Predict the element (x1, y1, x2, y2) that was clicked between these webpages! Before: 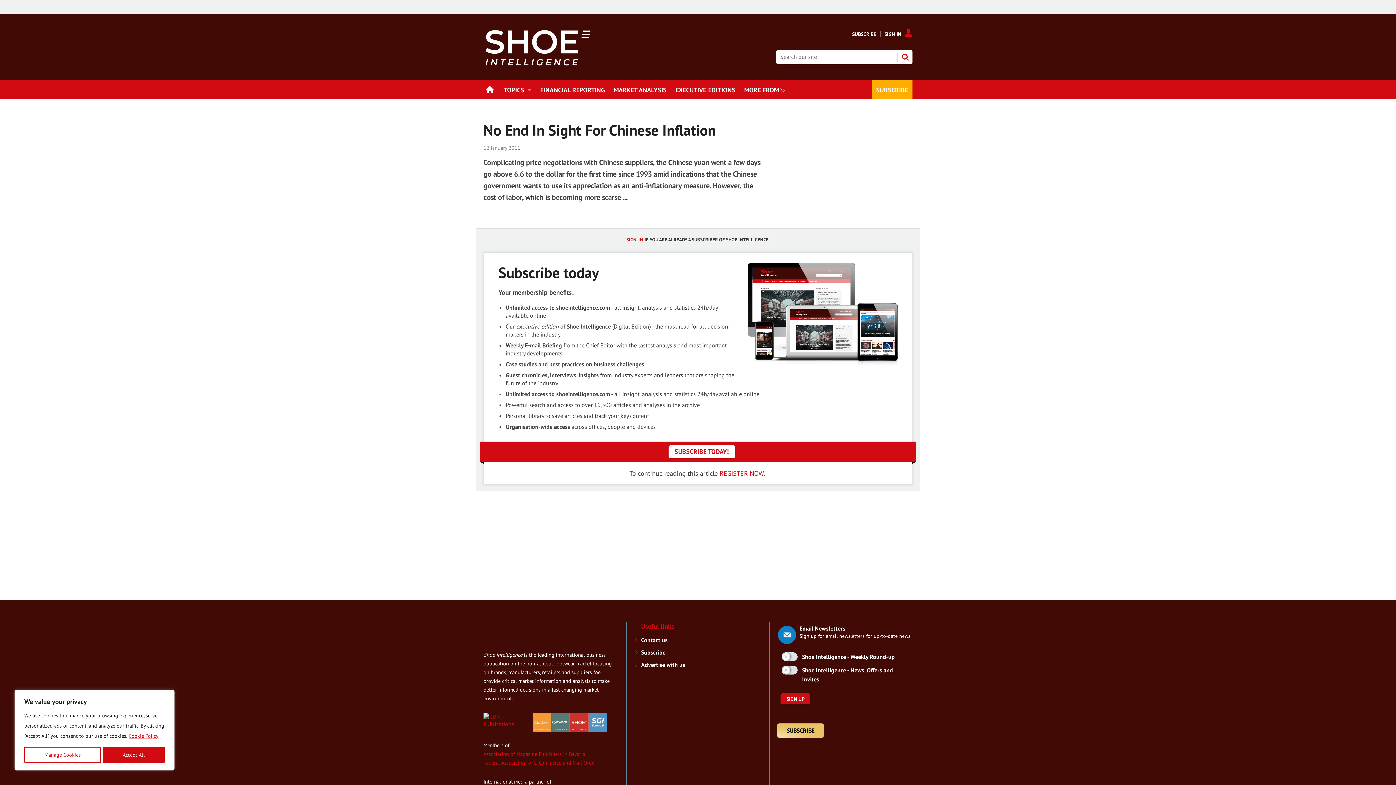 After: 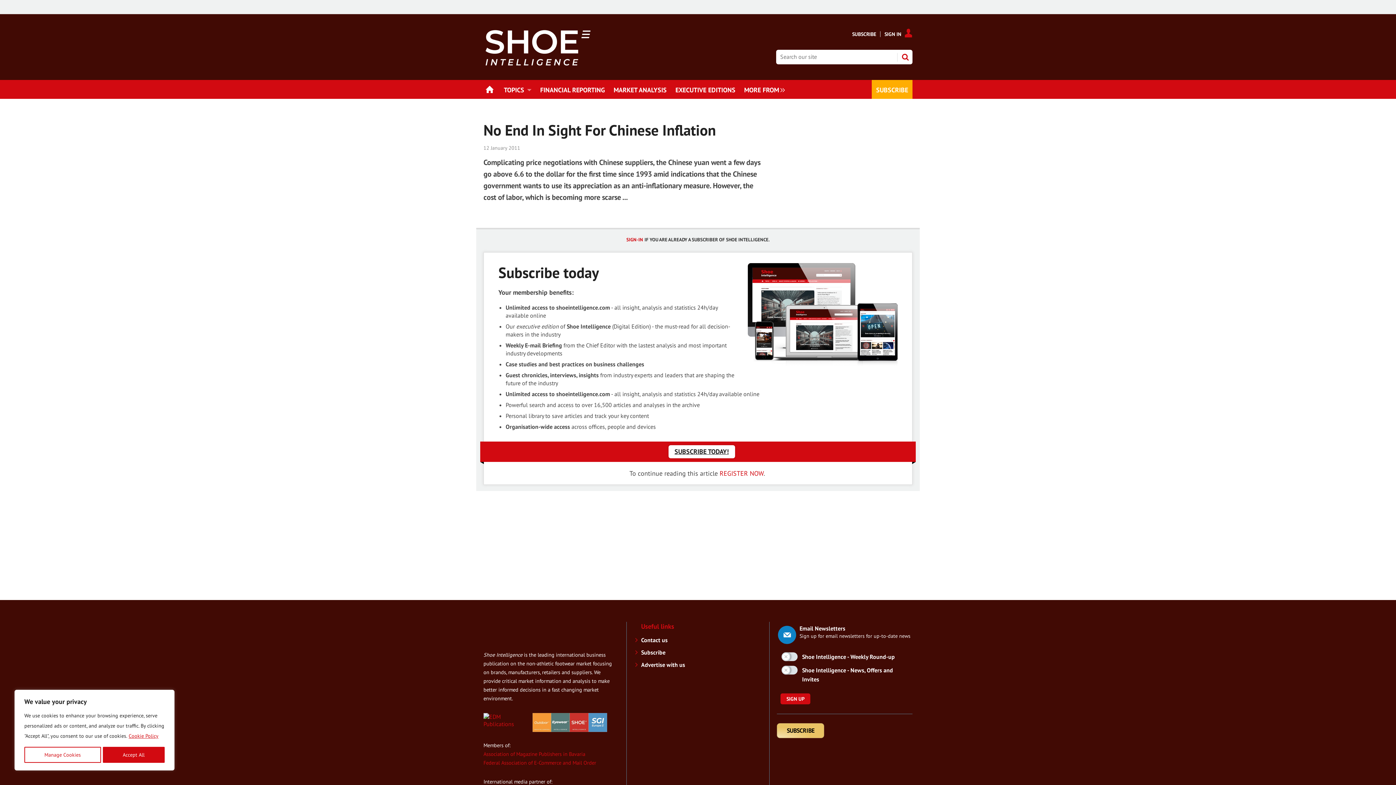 Action: label: SUBSCRIBE TODAY! bbox: (668, 445, 735, 458)